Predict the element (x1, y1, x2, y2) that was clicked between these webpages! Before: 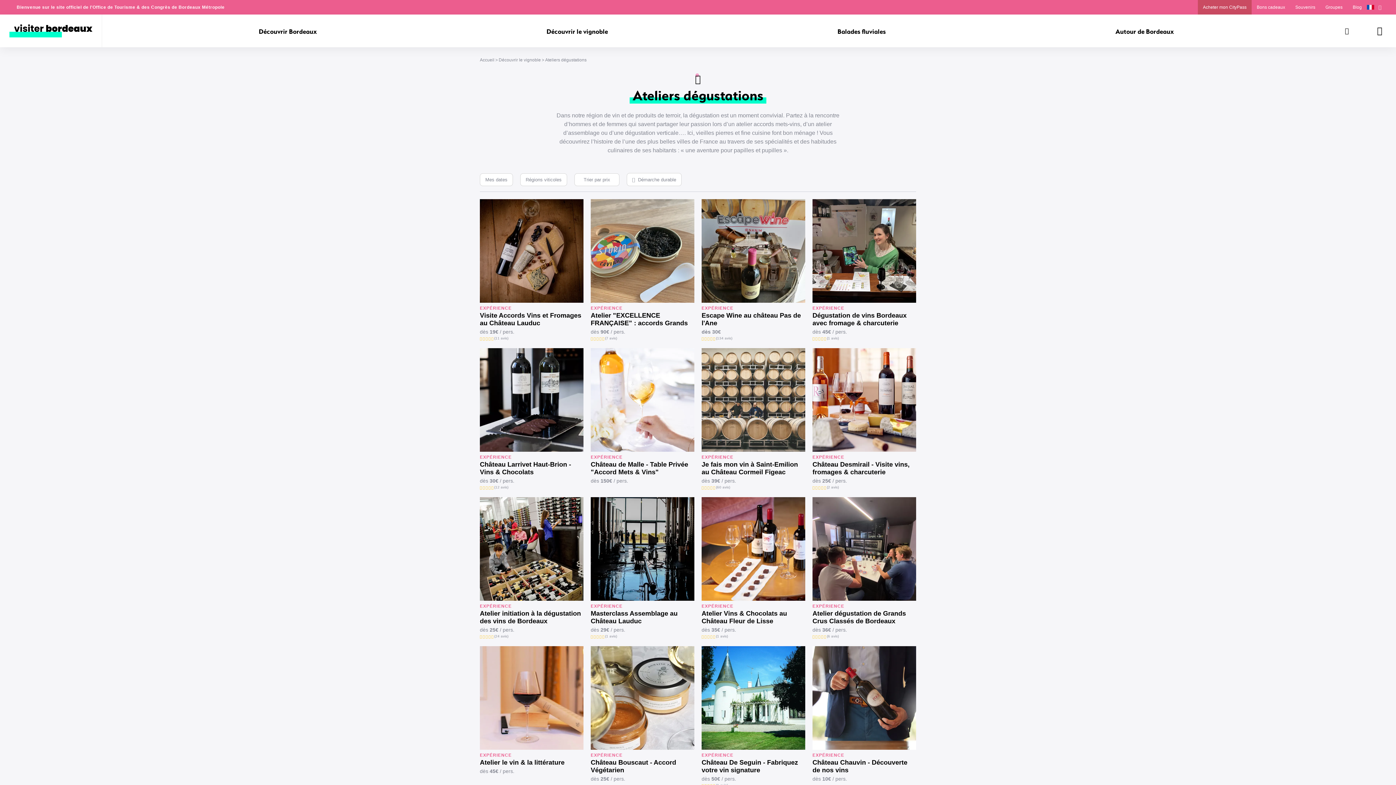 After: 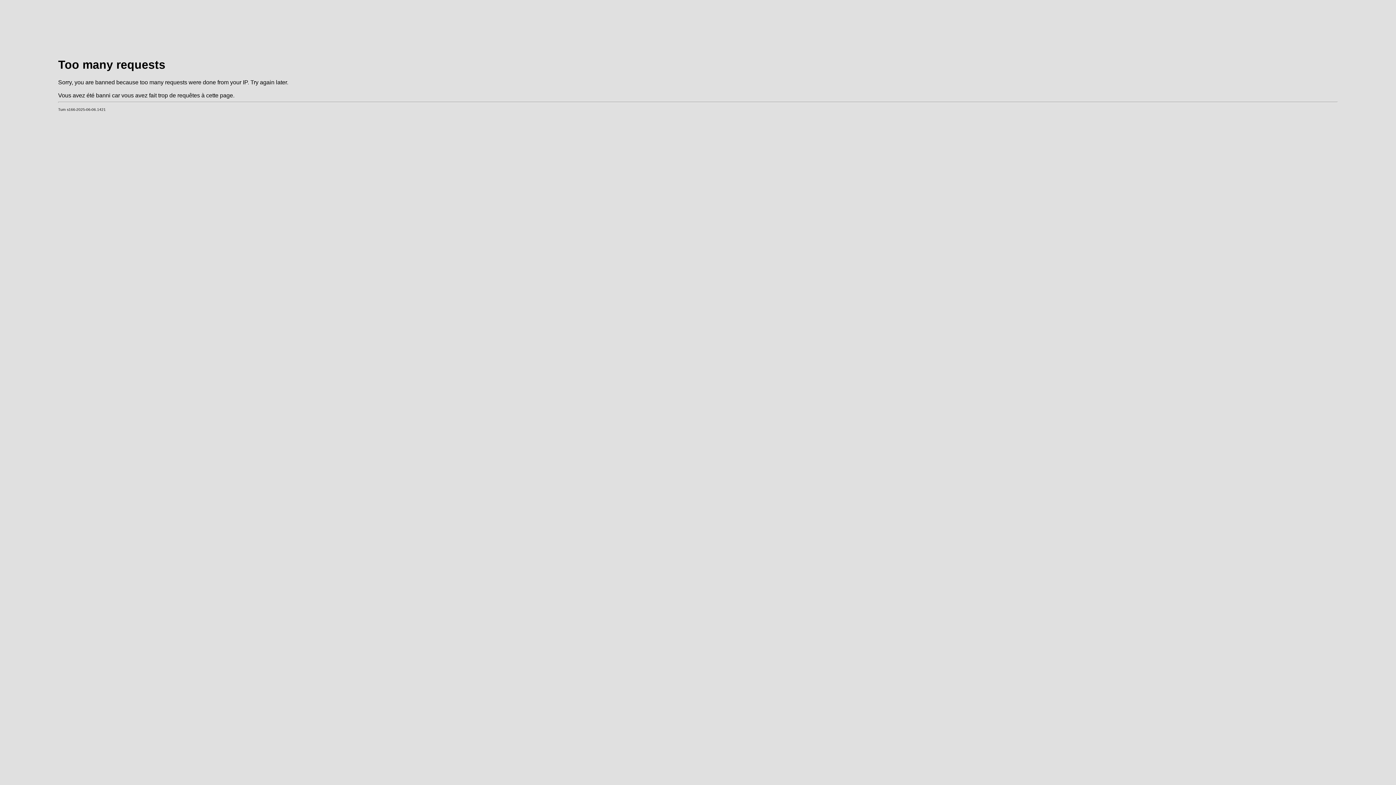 Action: label: Château Larrivet Haut-Brion - Vins & Chocolats bbox: (480, 461, 583, 476)